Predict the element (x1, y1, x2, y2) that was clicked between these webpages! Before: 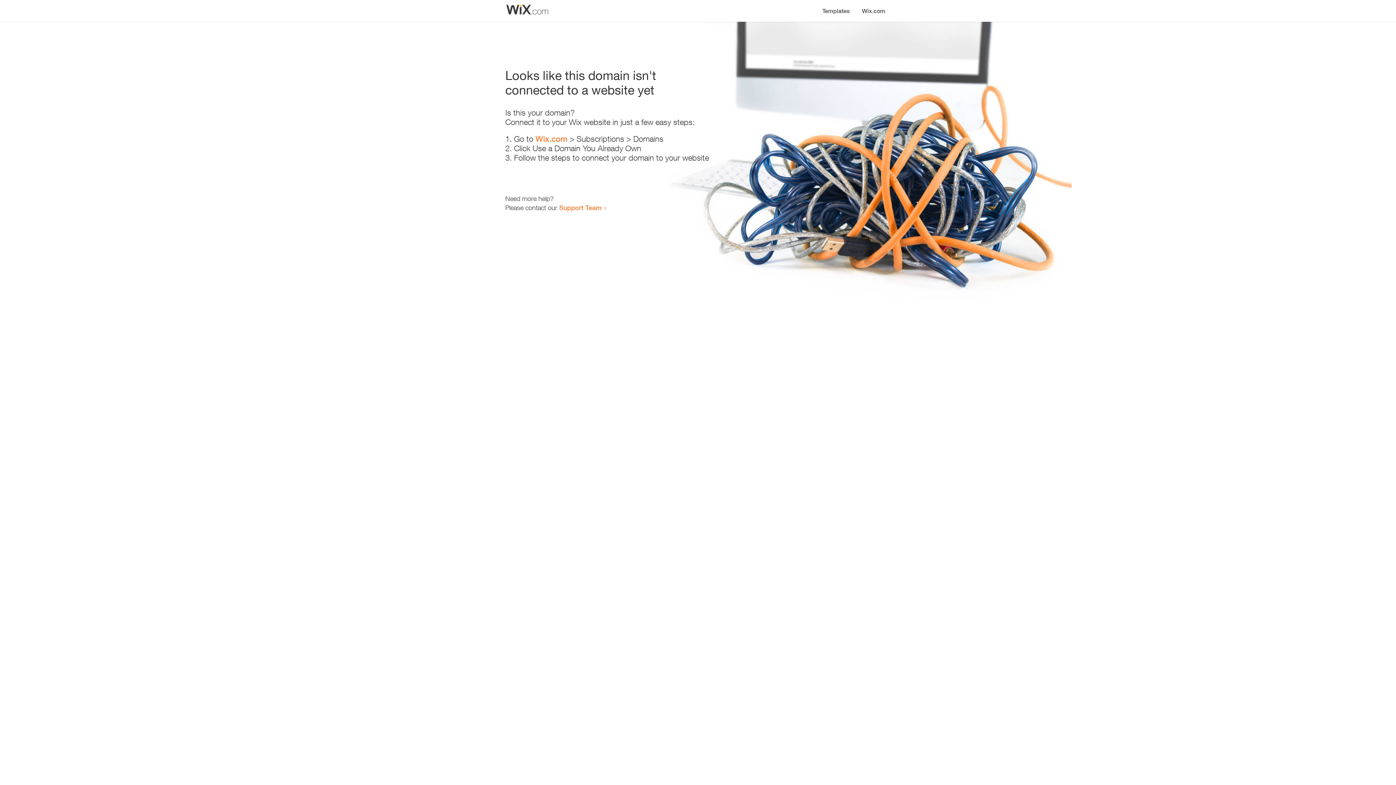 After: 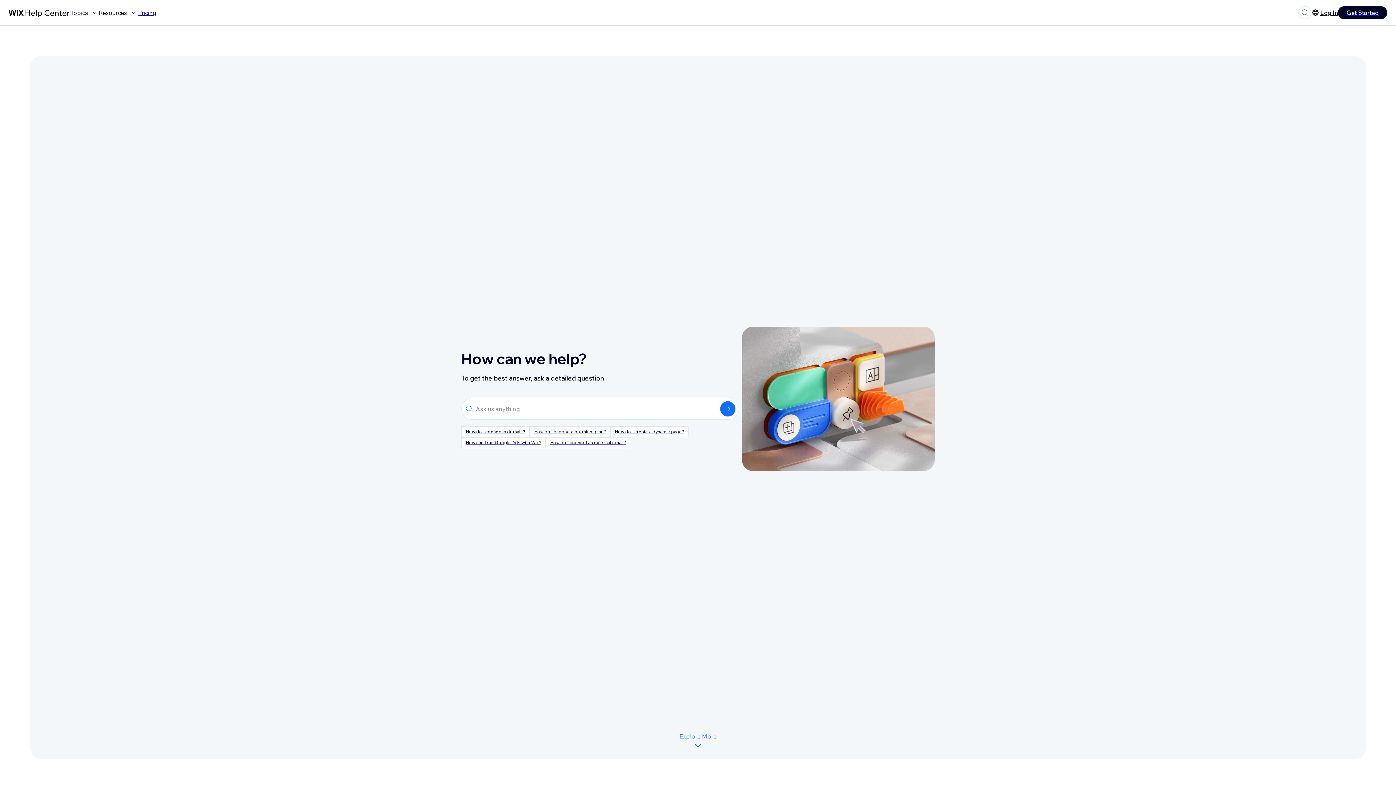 Action: label: Support Team bbox: (559, 203, 601, 211)